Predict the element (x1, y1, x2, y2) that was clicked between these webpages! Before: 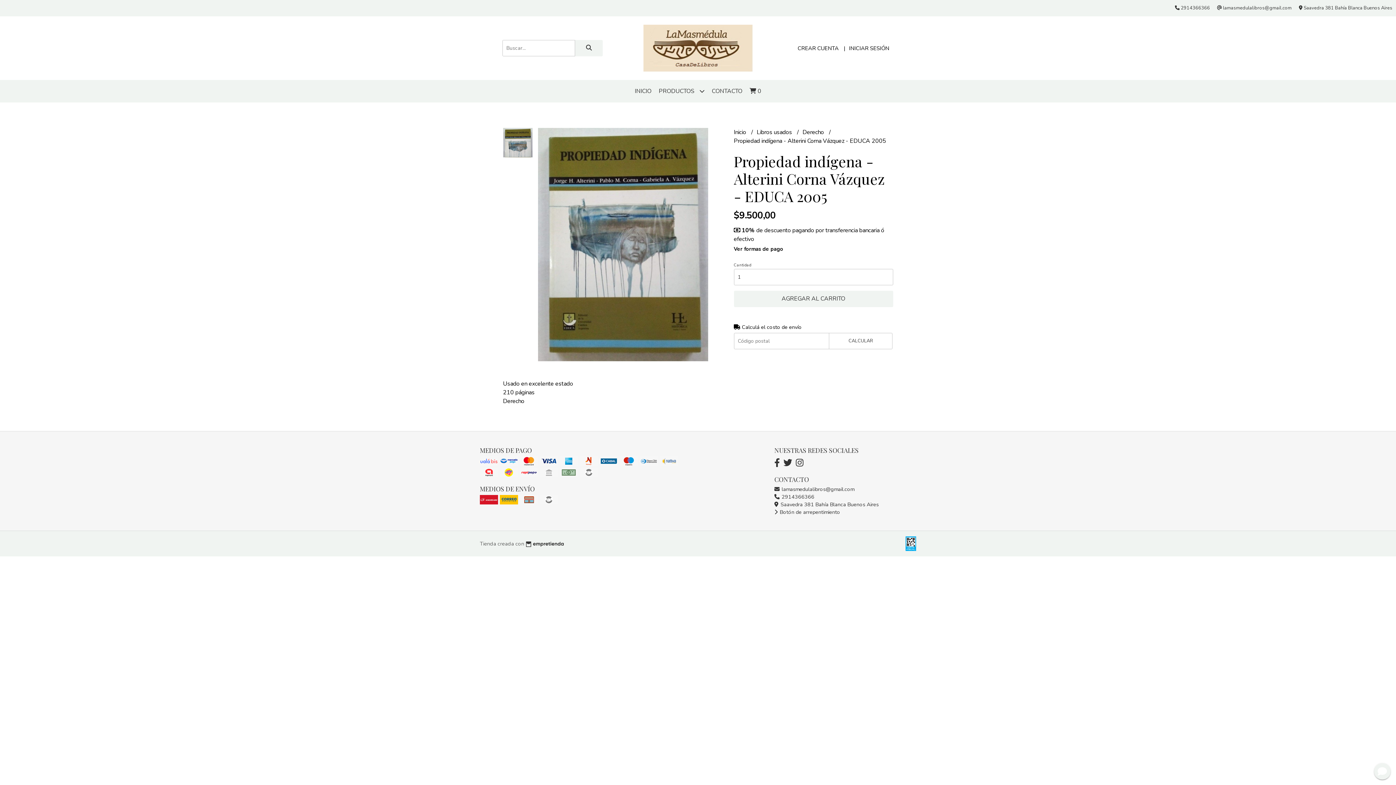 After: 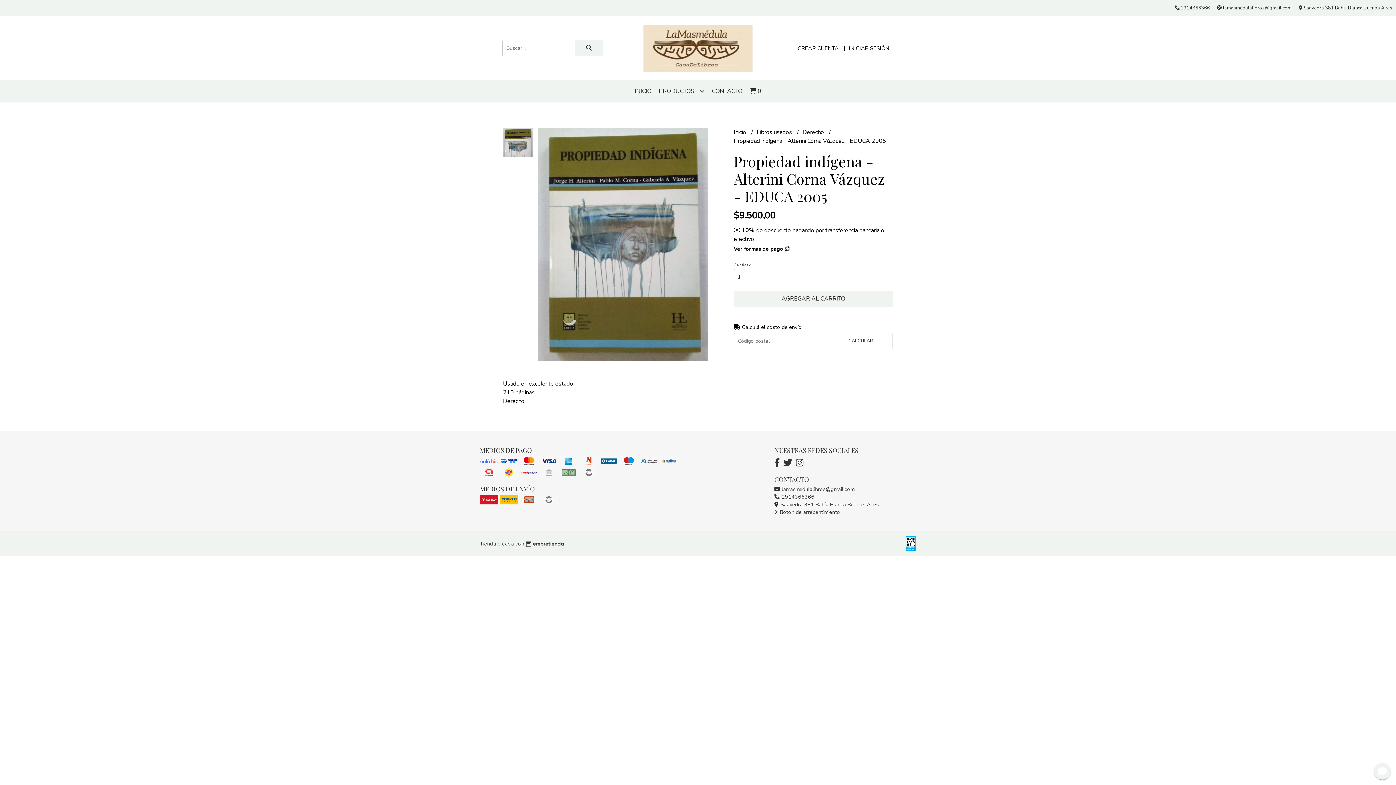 Action: bbox: (734, 245, 783, 252) label: Ver formas de pago